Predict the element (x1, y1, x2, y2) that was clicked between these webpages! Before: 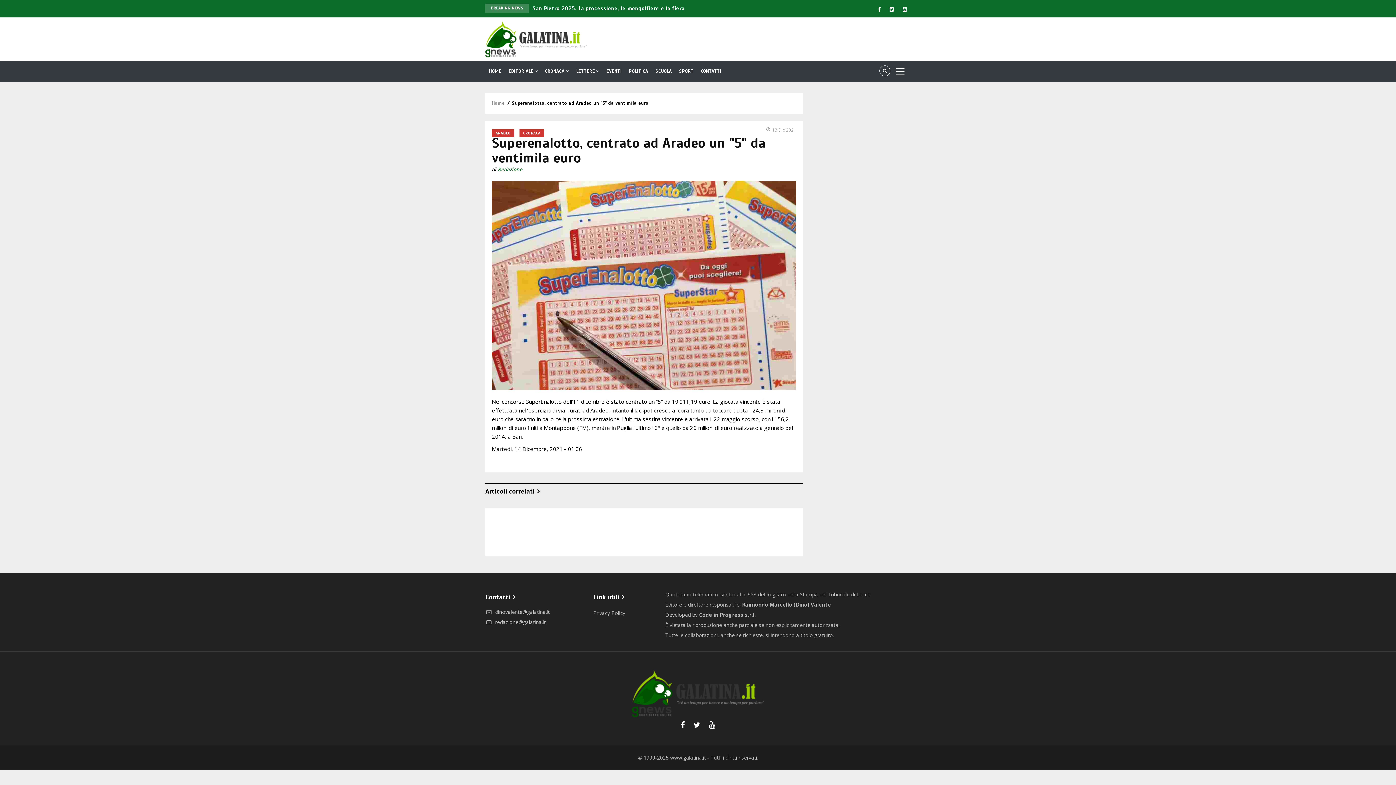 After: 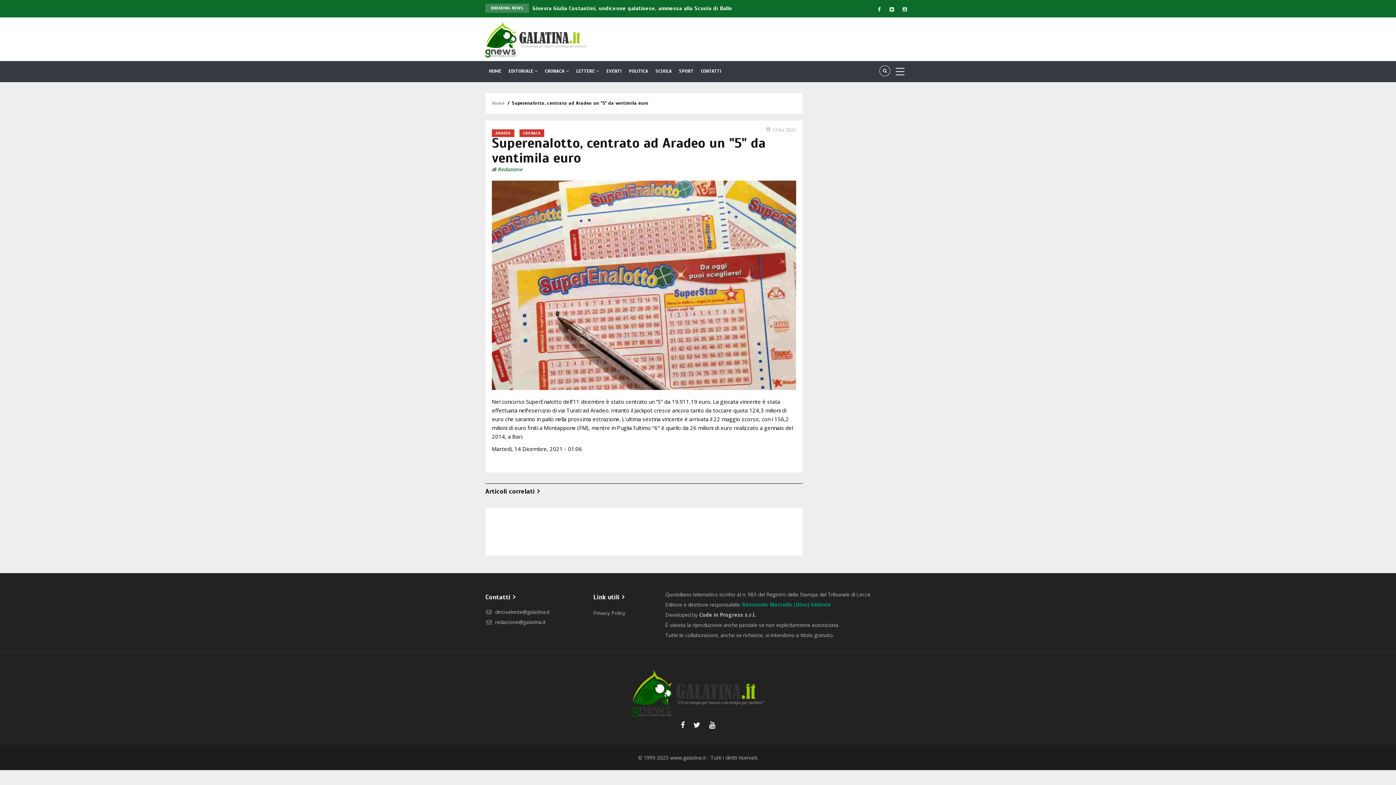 Action: label: Raimondo Marcello (Dino) Valente bbox: (742, 601, 831, 608)